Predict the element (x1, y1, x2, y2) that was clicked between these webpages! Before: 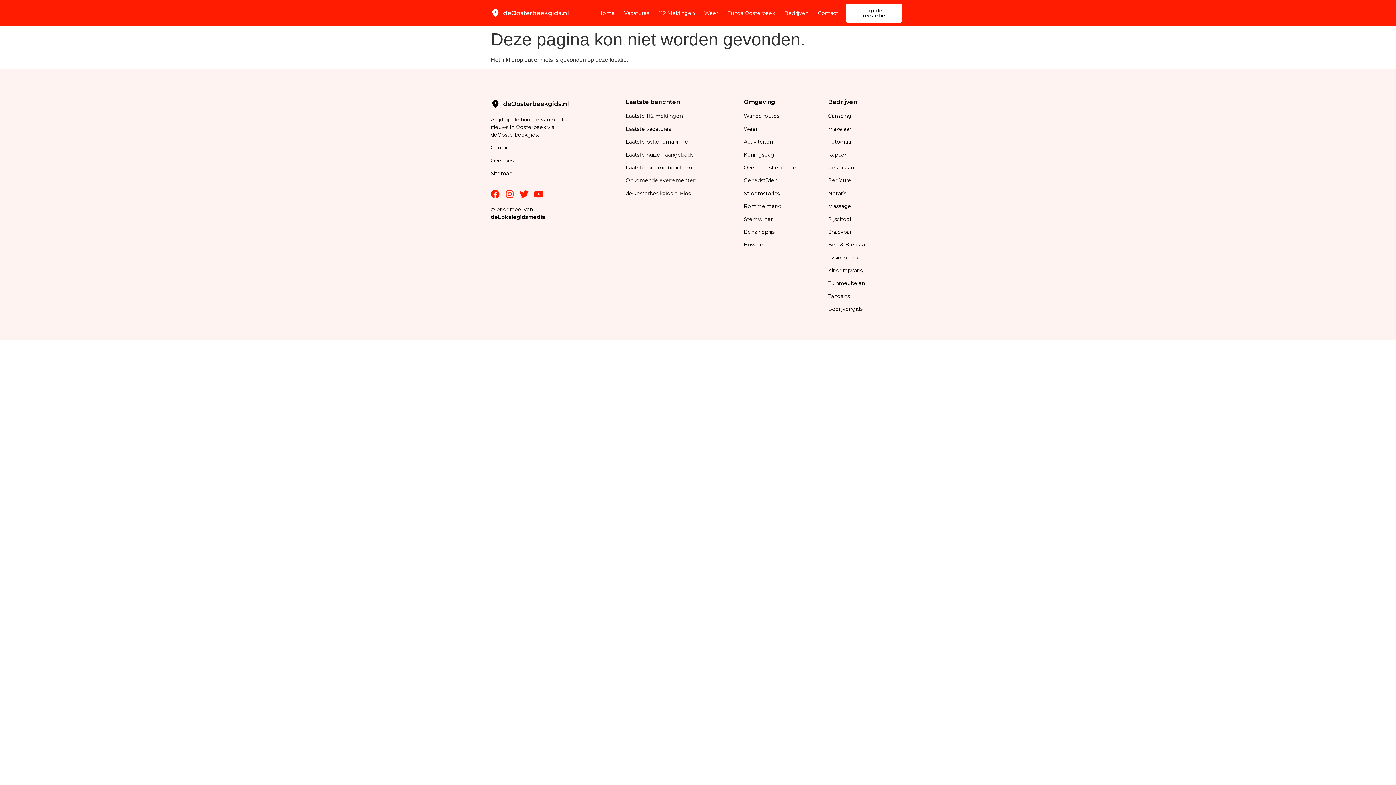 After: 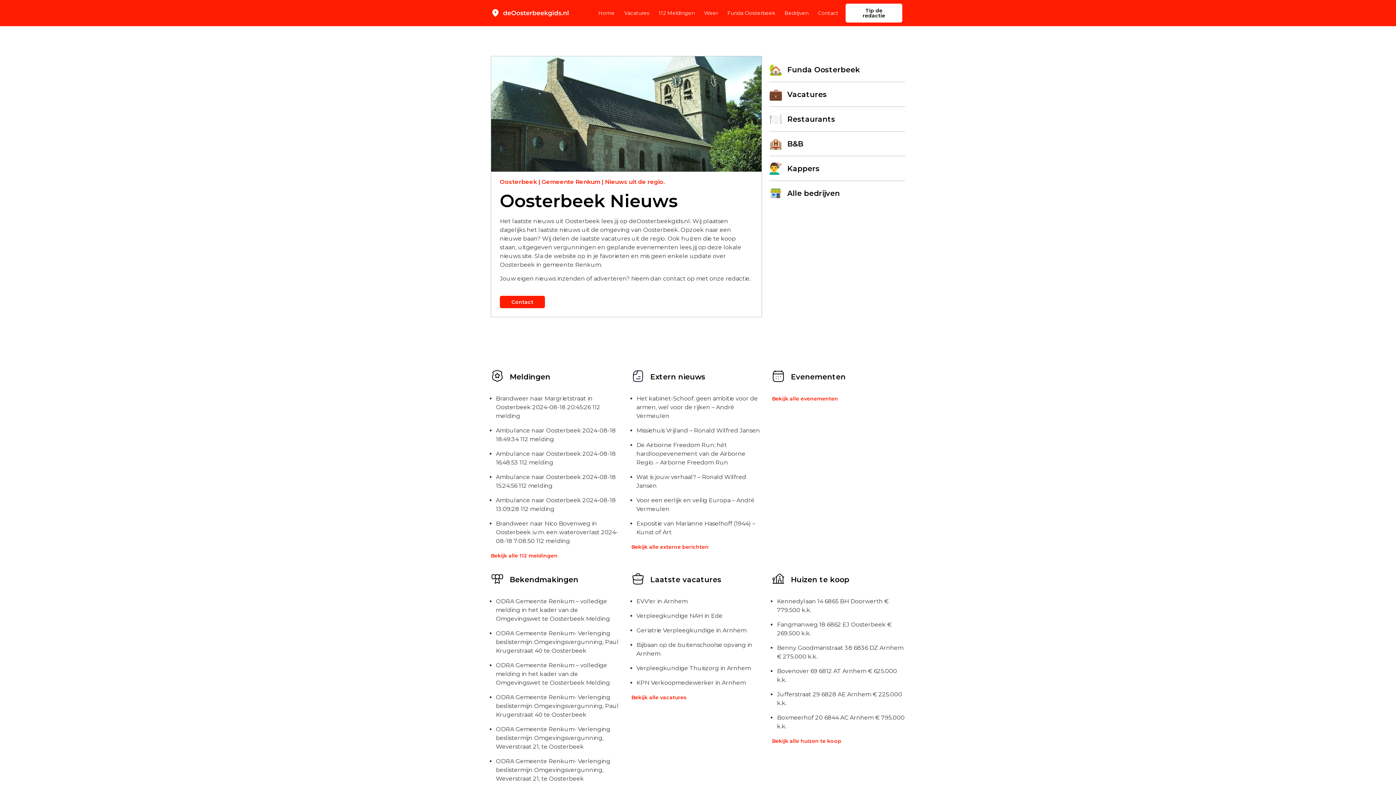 Action: bbox: (598, 4, 614, 21) label: Home